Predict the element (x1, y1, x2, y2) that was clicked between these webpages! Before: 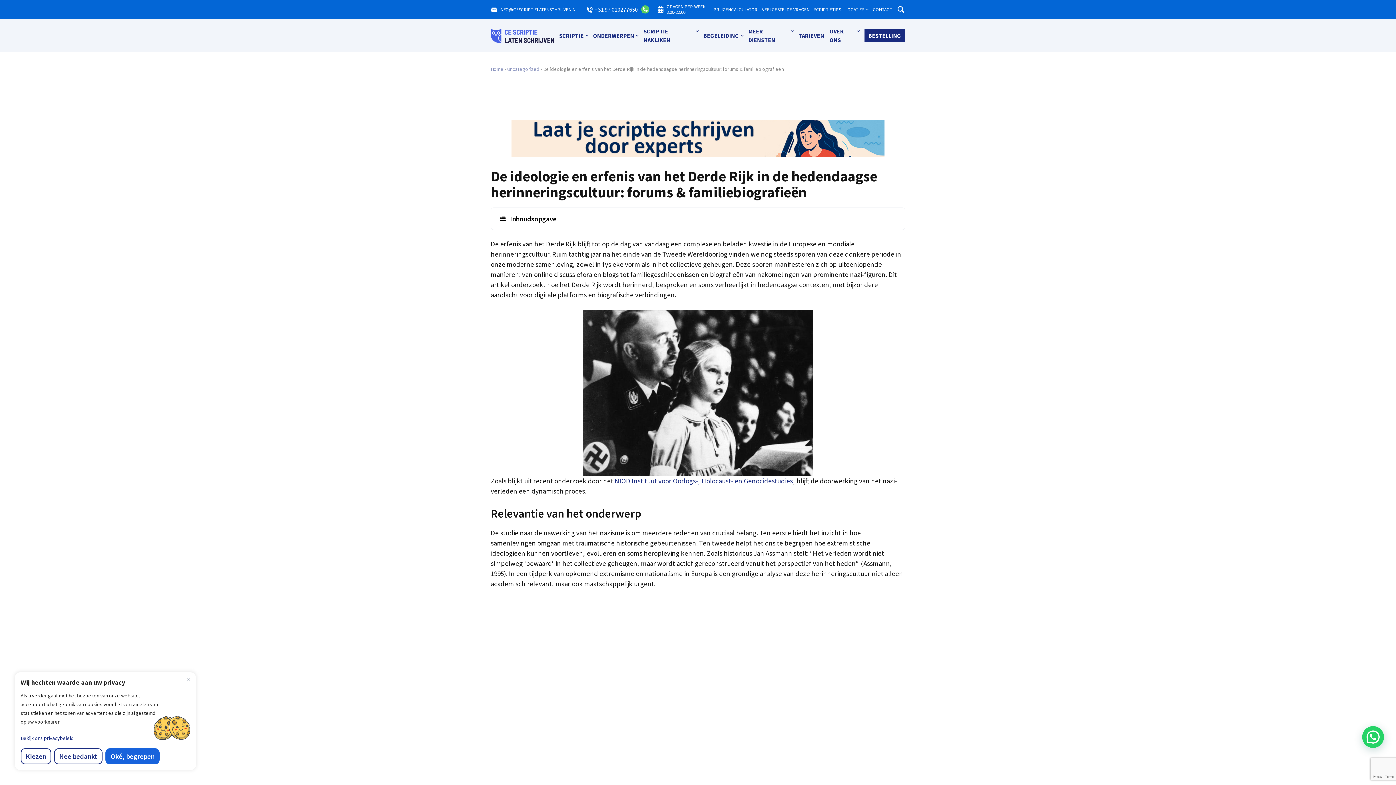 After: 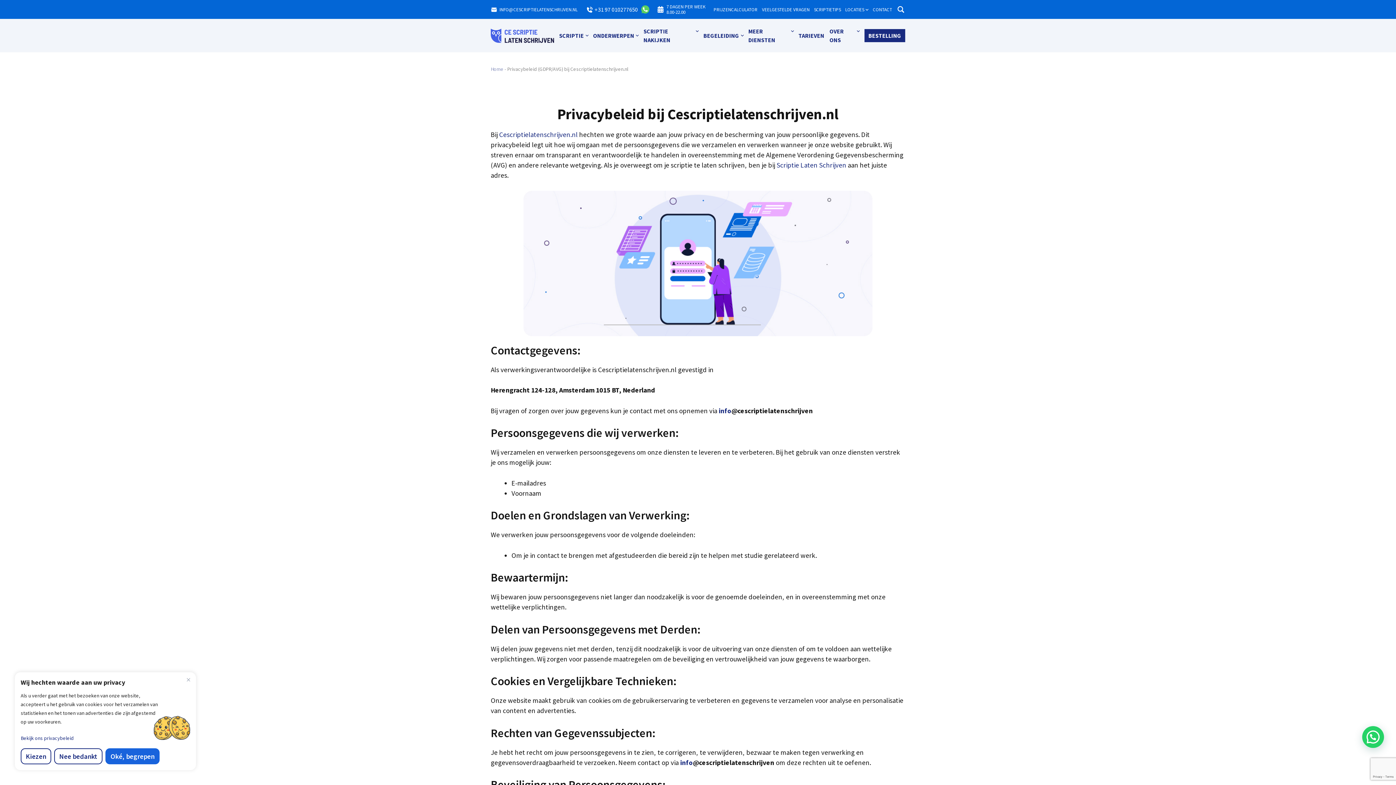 Action: label: Bekijk ons privacybeleid bbox: (20, 735, 73, 741)